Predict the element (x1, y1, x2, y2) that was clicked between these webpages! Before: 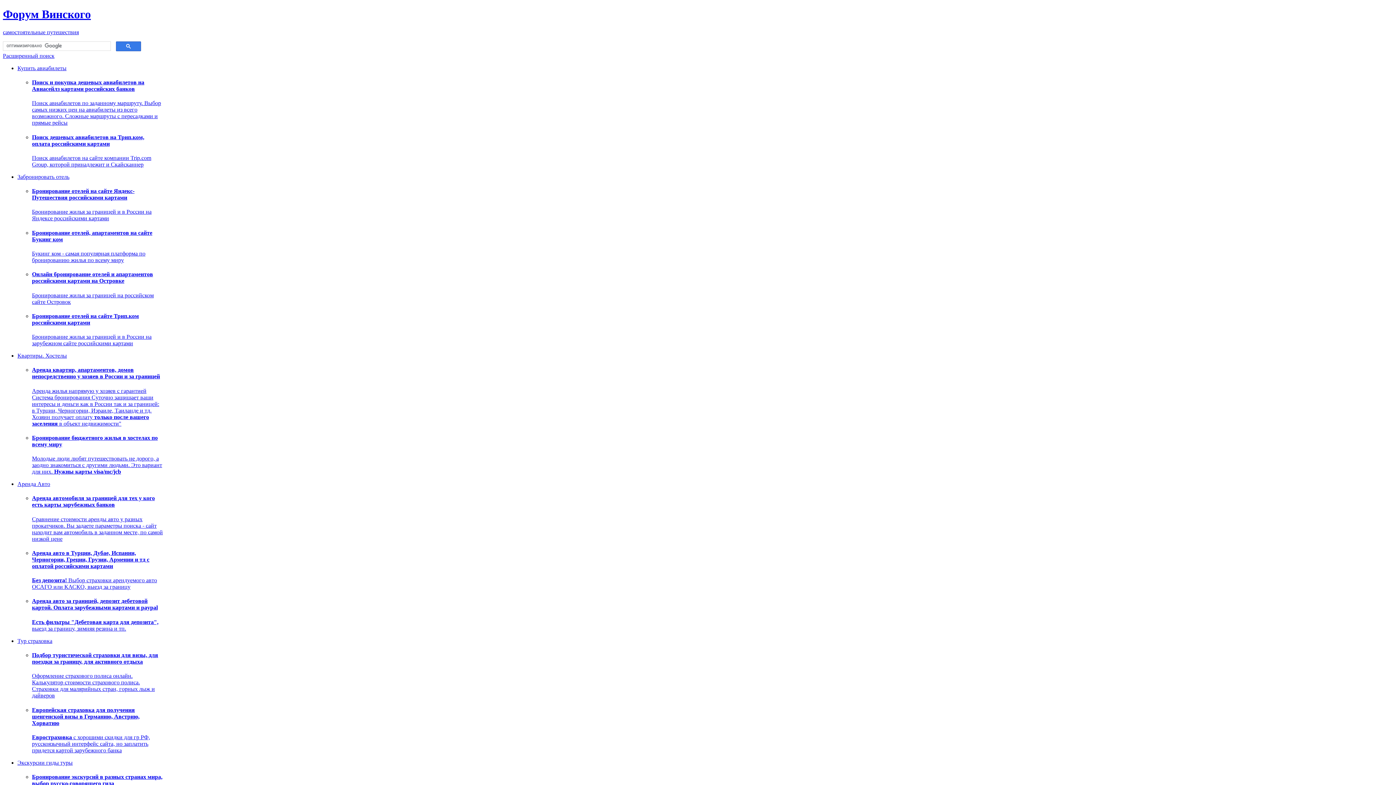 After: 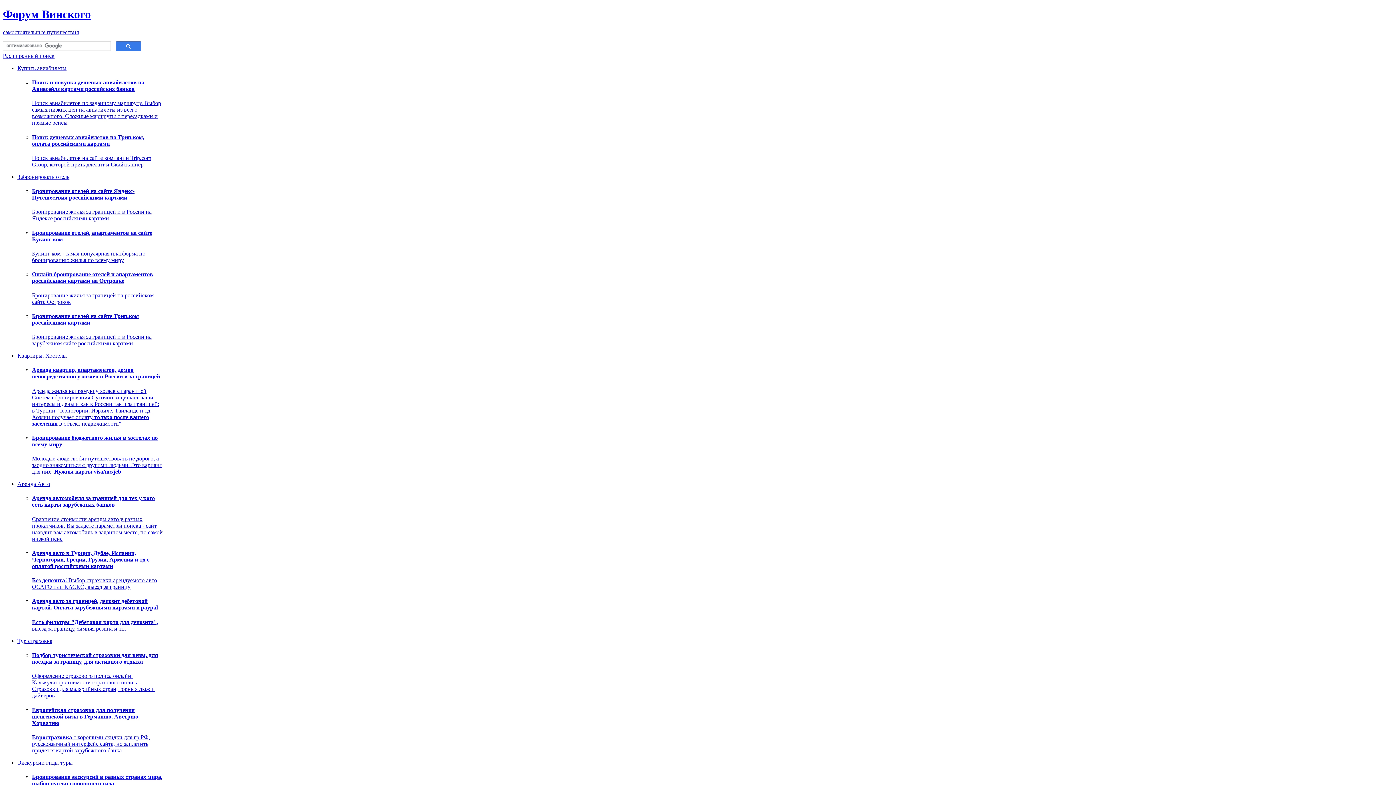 Action: bbox: (32, 734, 150, 753) label: Евростраховка с хорошими скидки для гр РФ, русскоязычный интерфейс сайта, но заплатить придется картой зарубежного банка